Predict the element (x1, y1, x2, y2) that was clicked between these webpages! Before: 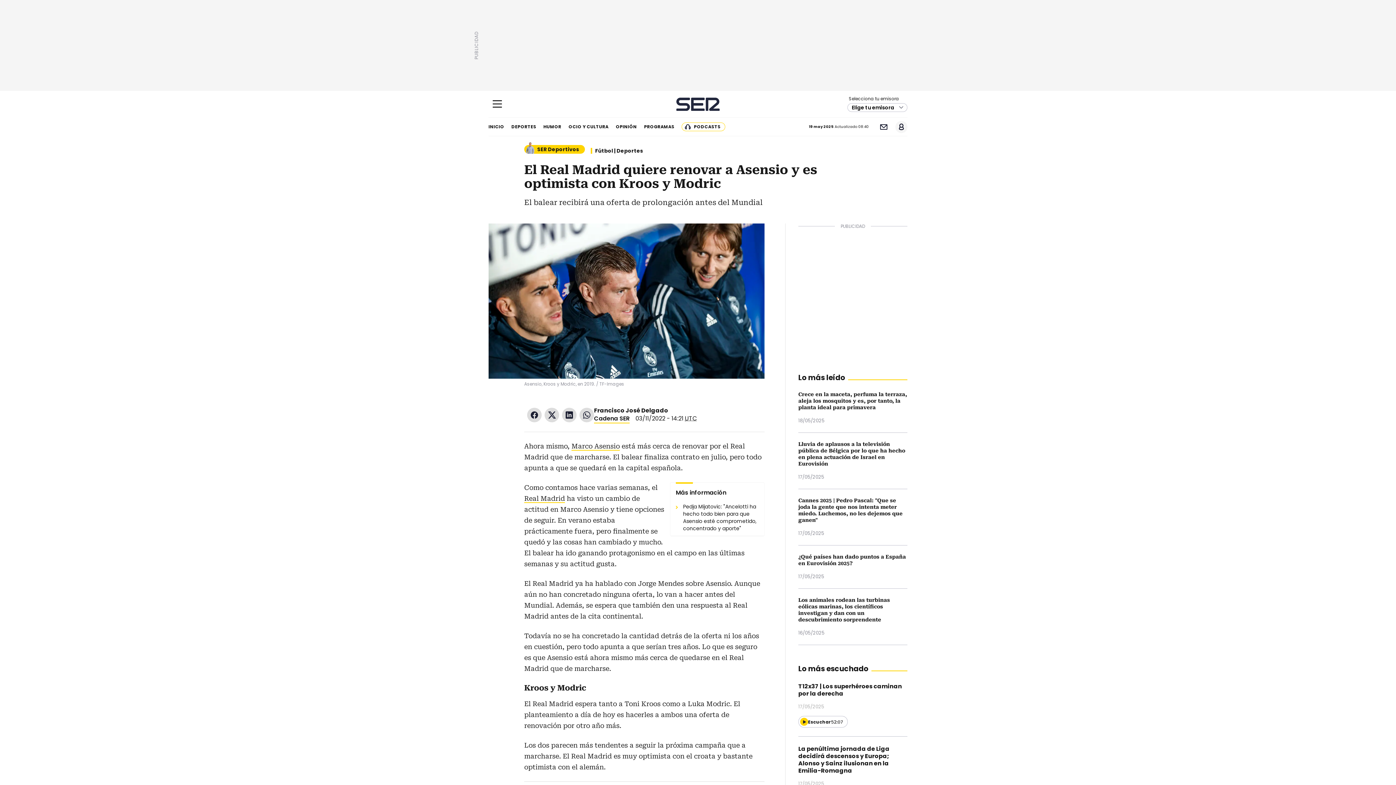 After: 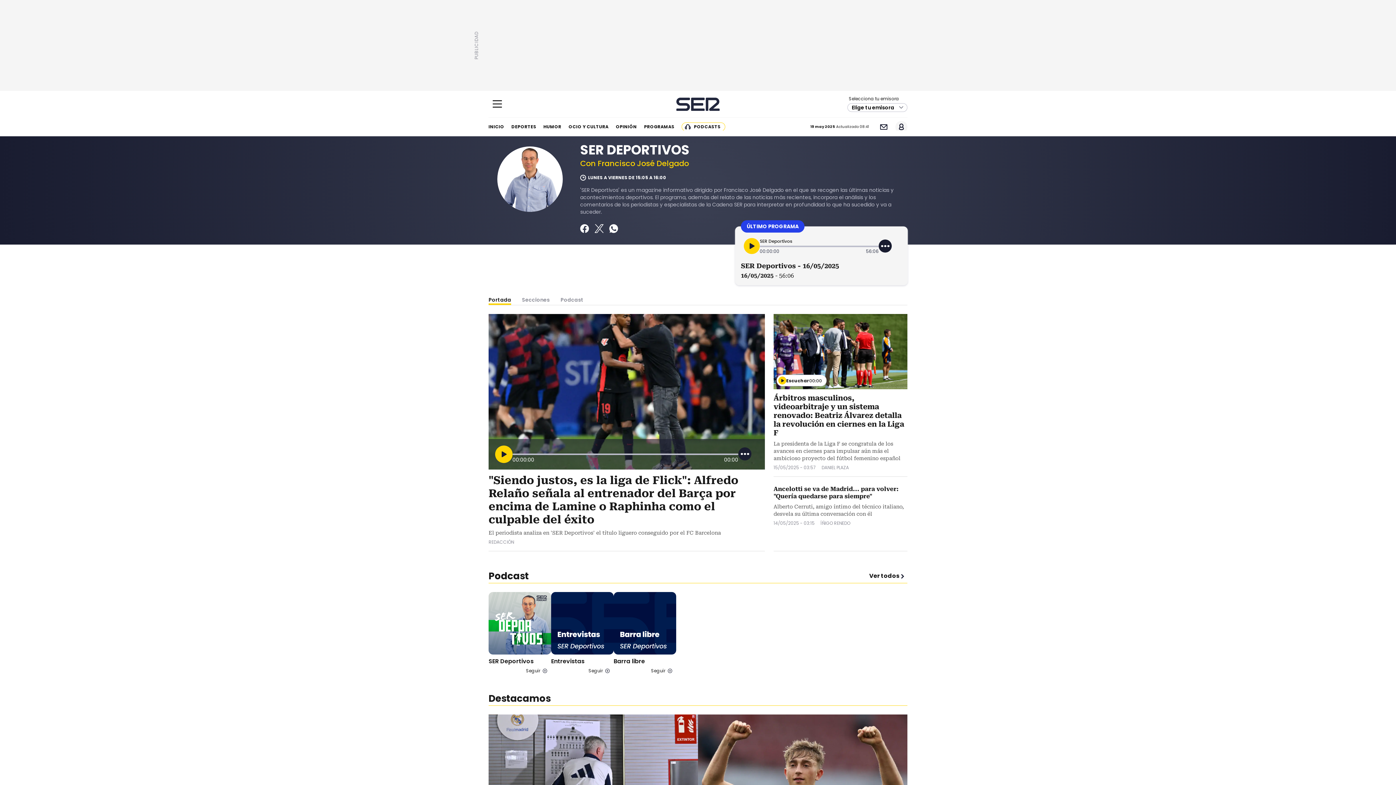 Action: label: SER Deportivos bbox: (524, 142, 585, 153)